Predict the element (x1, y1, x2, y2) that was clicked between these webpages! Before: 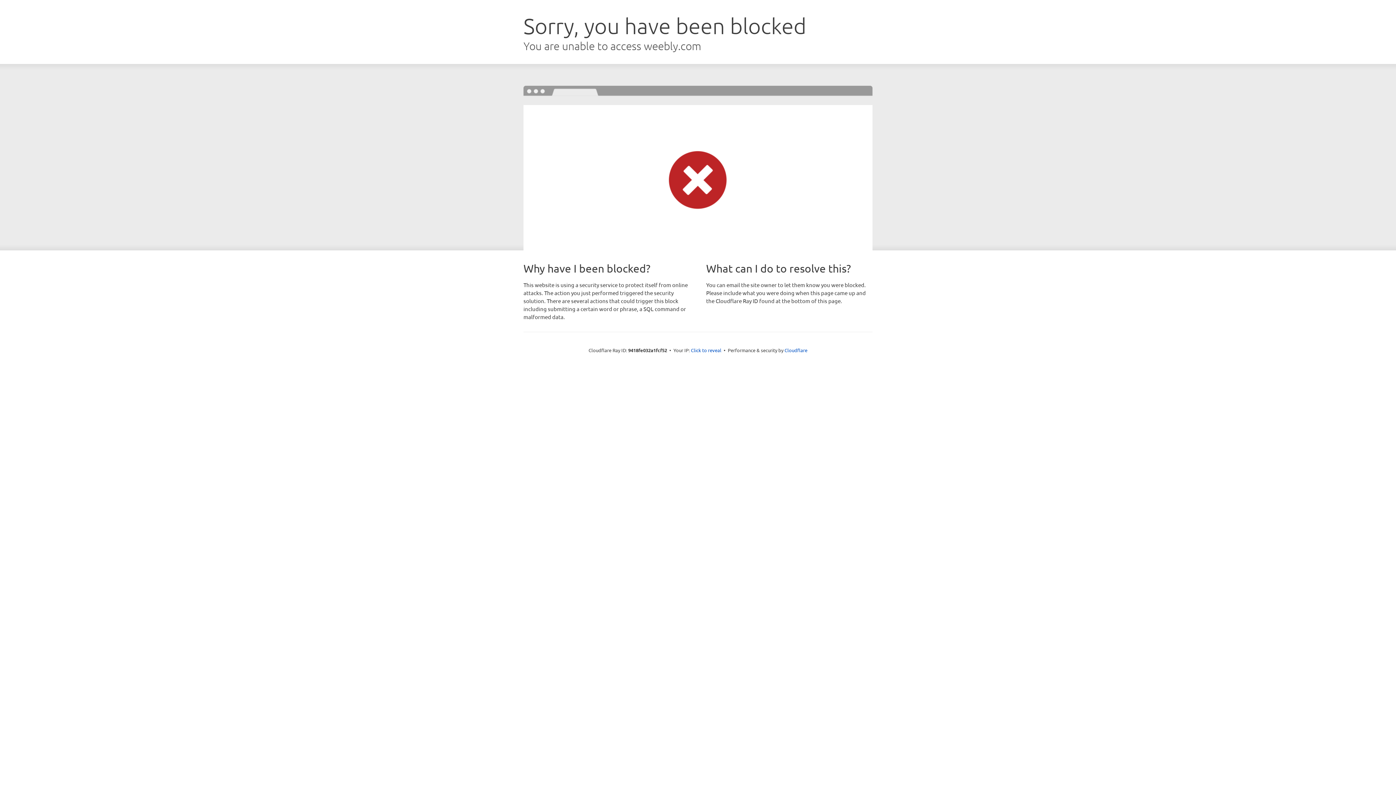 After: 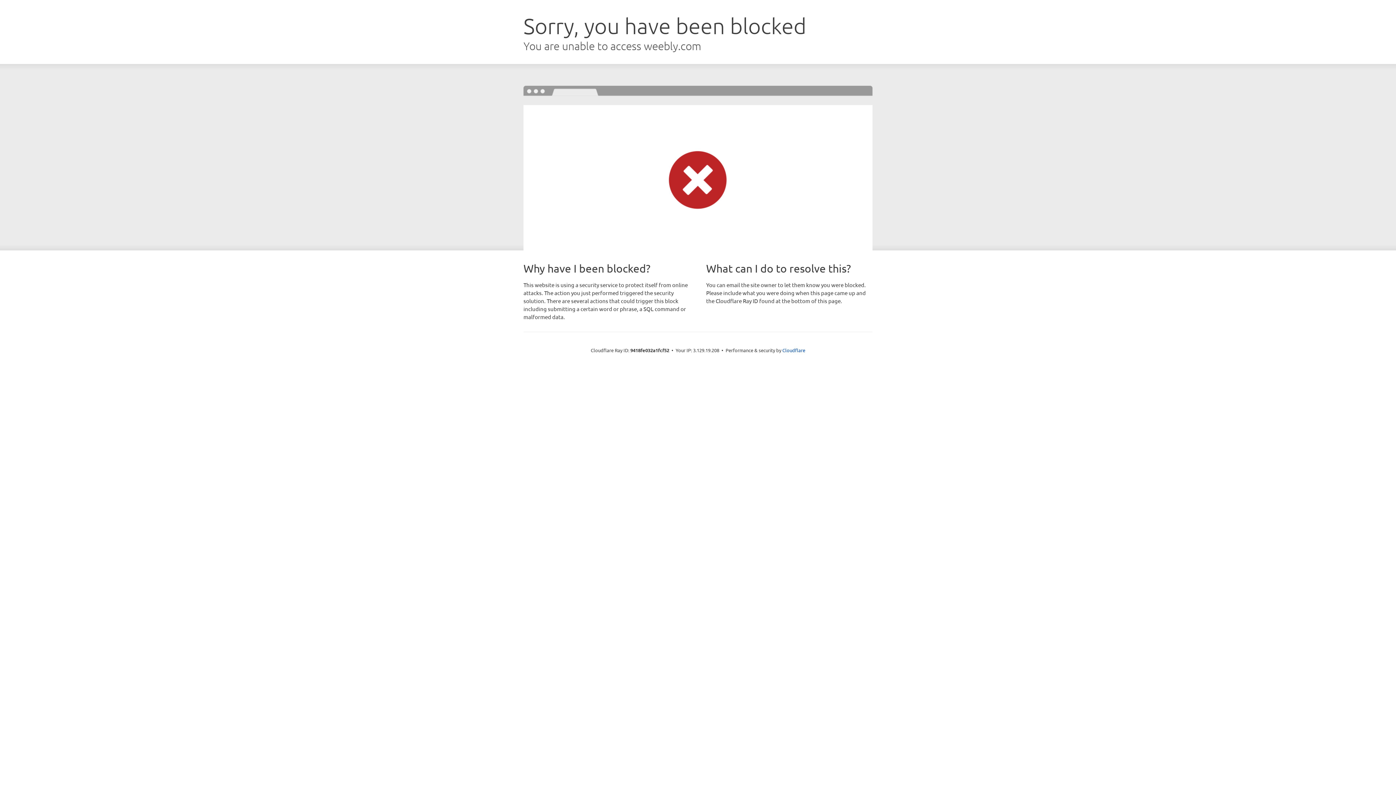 Action: label: Click to reveal bbox: (691, 346, 721, 353)